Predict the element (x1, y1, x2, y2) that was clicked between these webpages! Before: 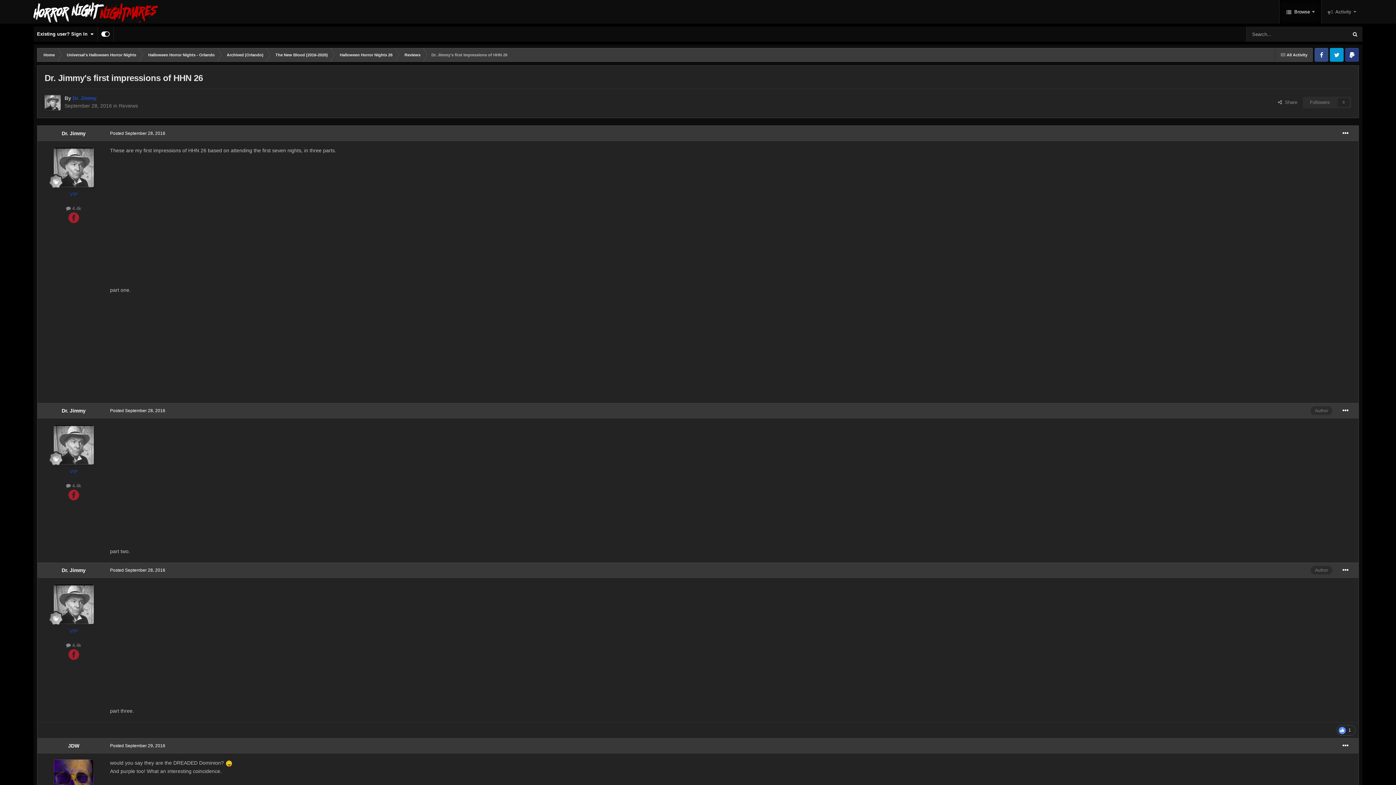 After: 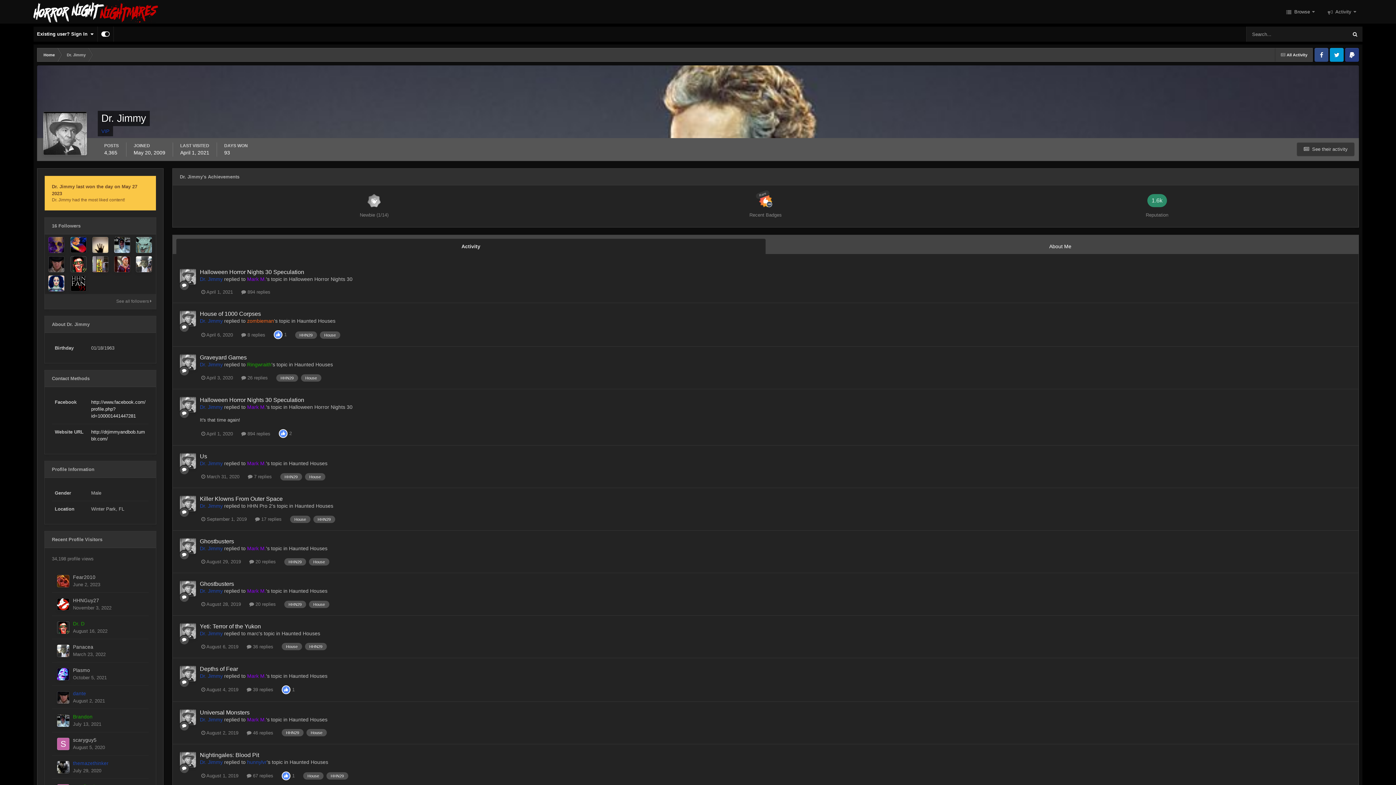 Action: bbox: (61, 567, 85, 573) label: Dr. Jimmy